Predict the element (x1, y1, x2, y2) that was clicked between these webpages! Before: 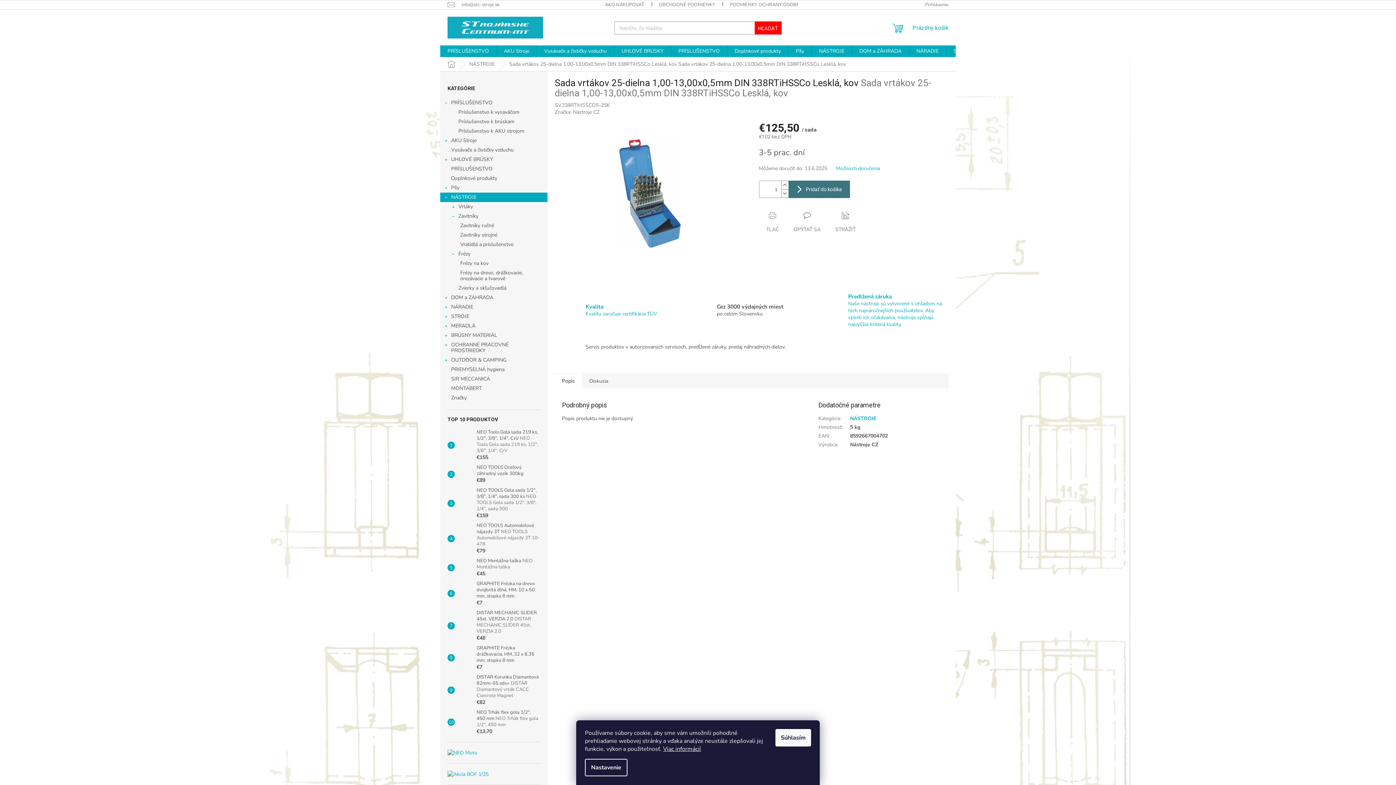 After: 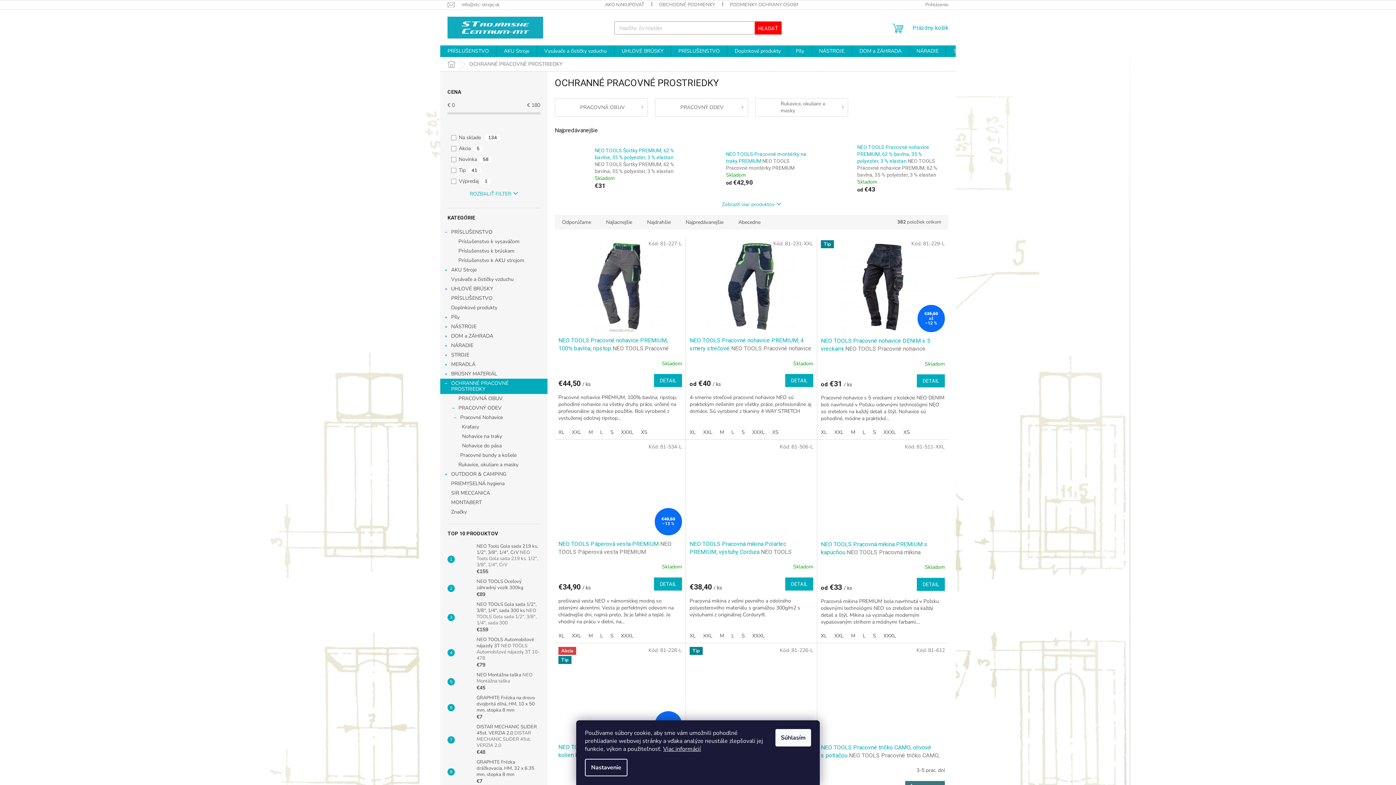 Action: label: OCHRANNÉ PRACOVNÉ PROSTRIEDKY
  bbox: (440, 340, 547, 355)